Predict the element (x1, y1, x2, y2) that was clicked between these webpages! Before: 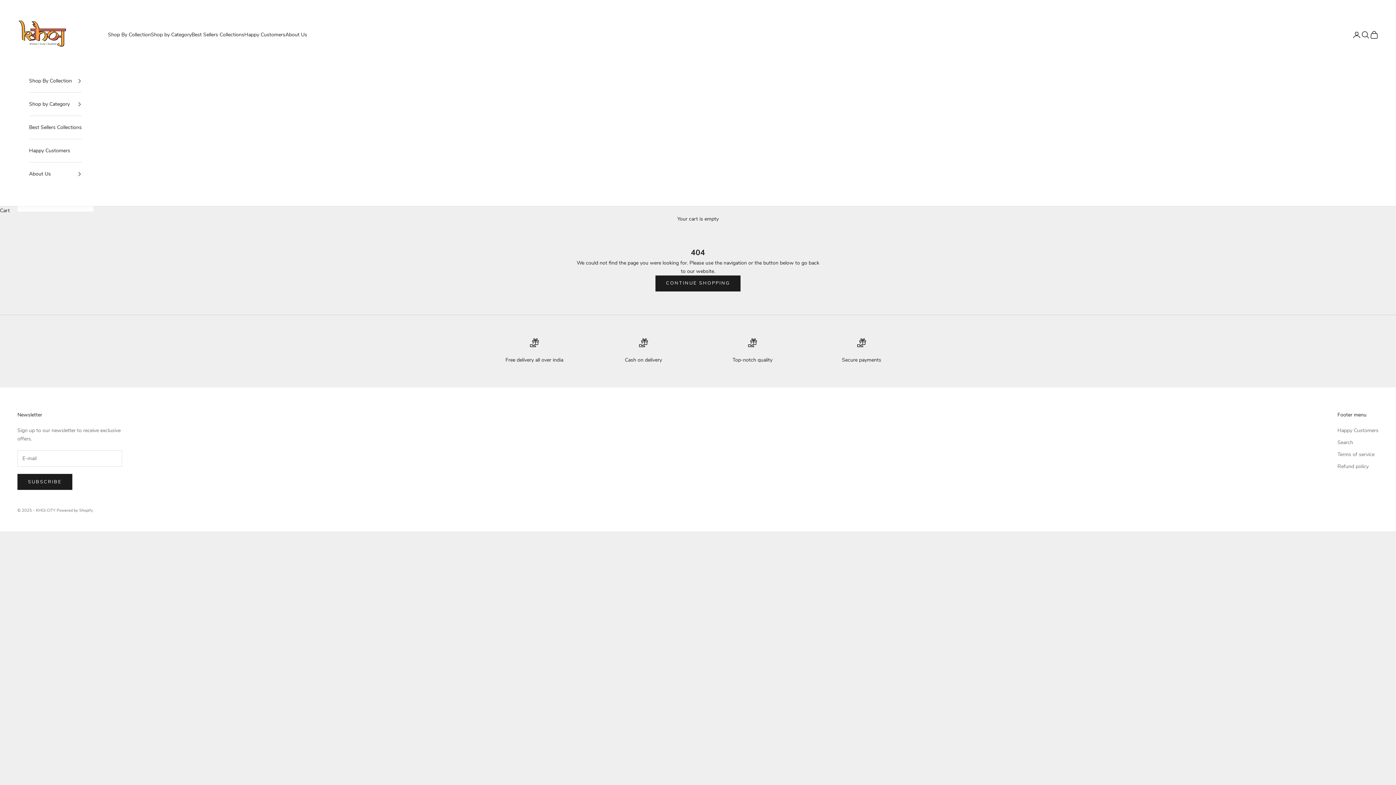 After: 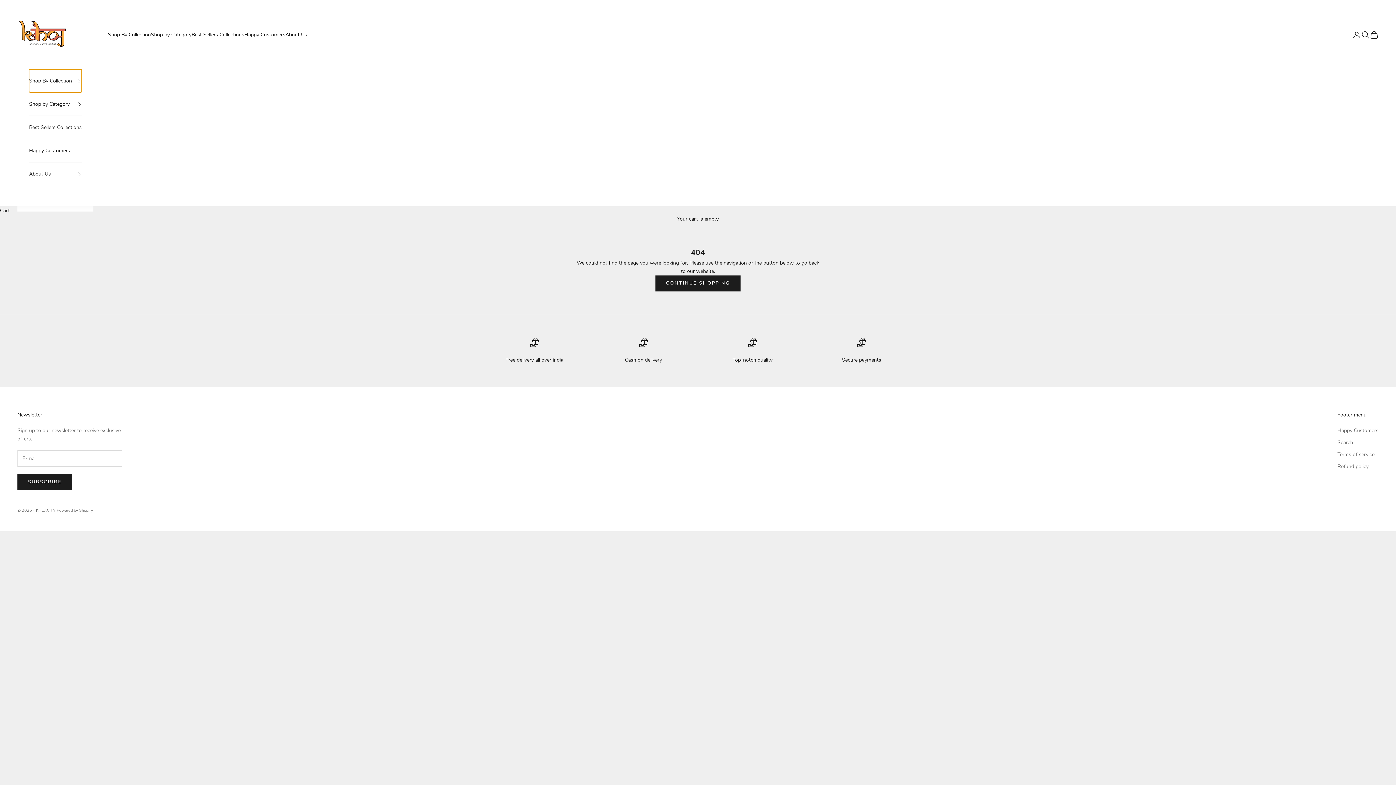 Action: bbox: (29, 69, 81, 92) label: Shop By Collection